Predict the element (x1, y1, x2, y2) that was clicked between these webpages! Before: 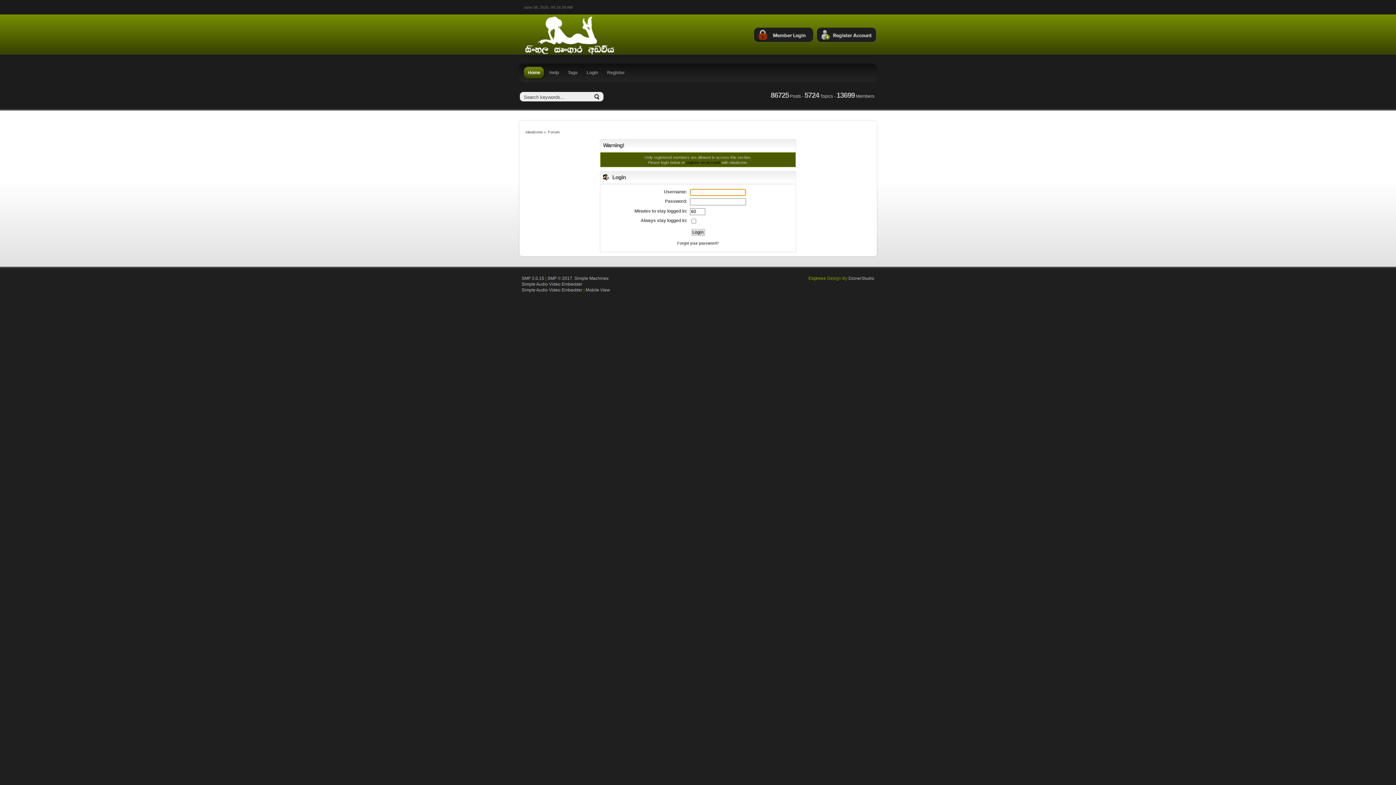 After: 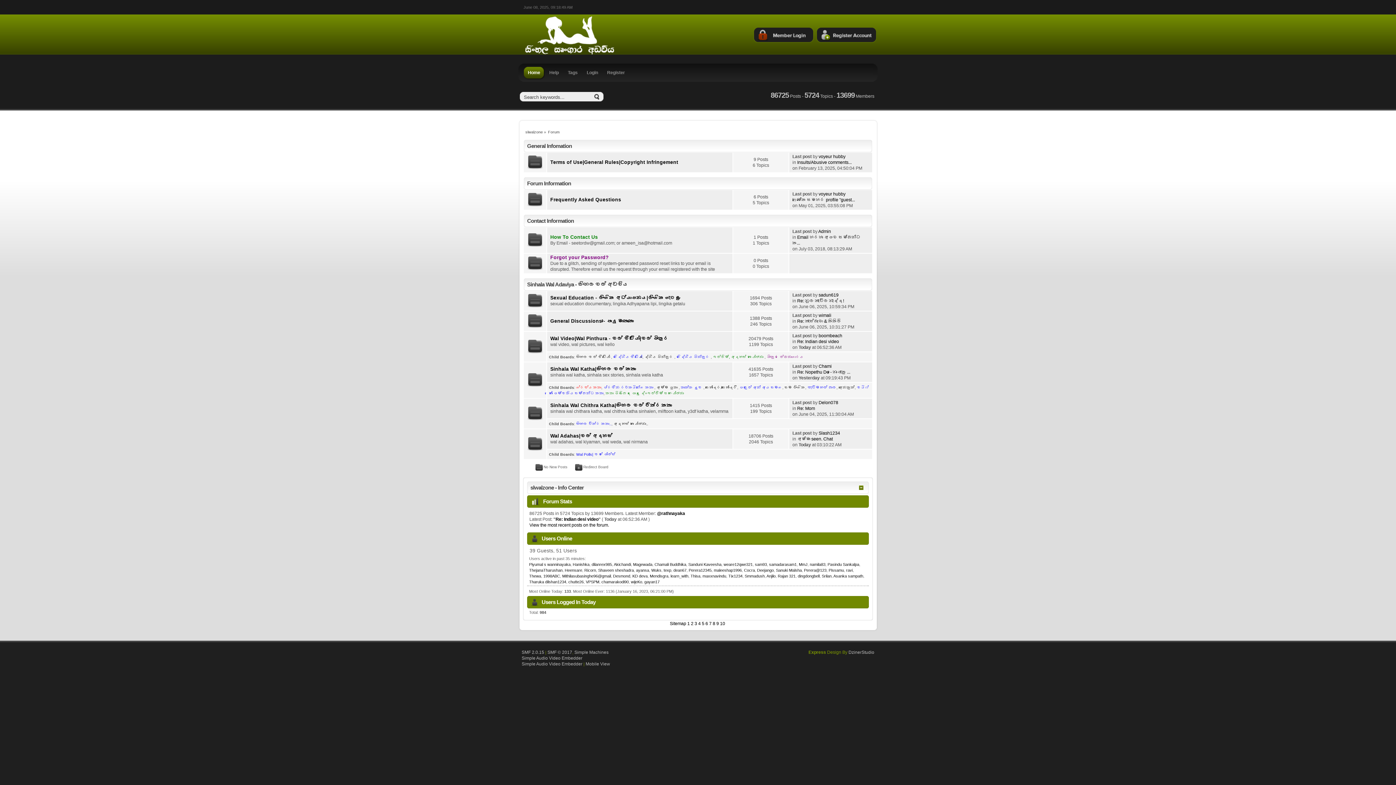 Action: bbox: (525, 129, 542, 134) label: slwalzone